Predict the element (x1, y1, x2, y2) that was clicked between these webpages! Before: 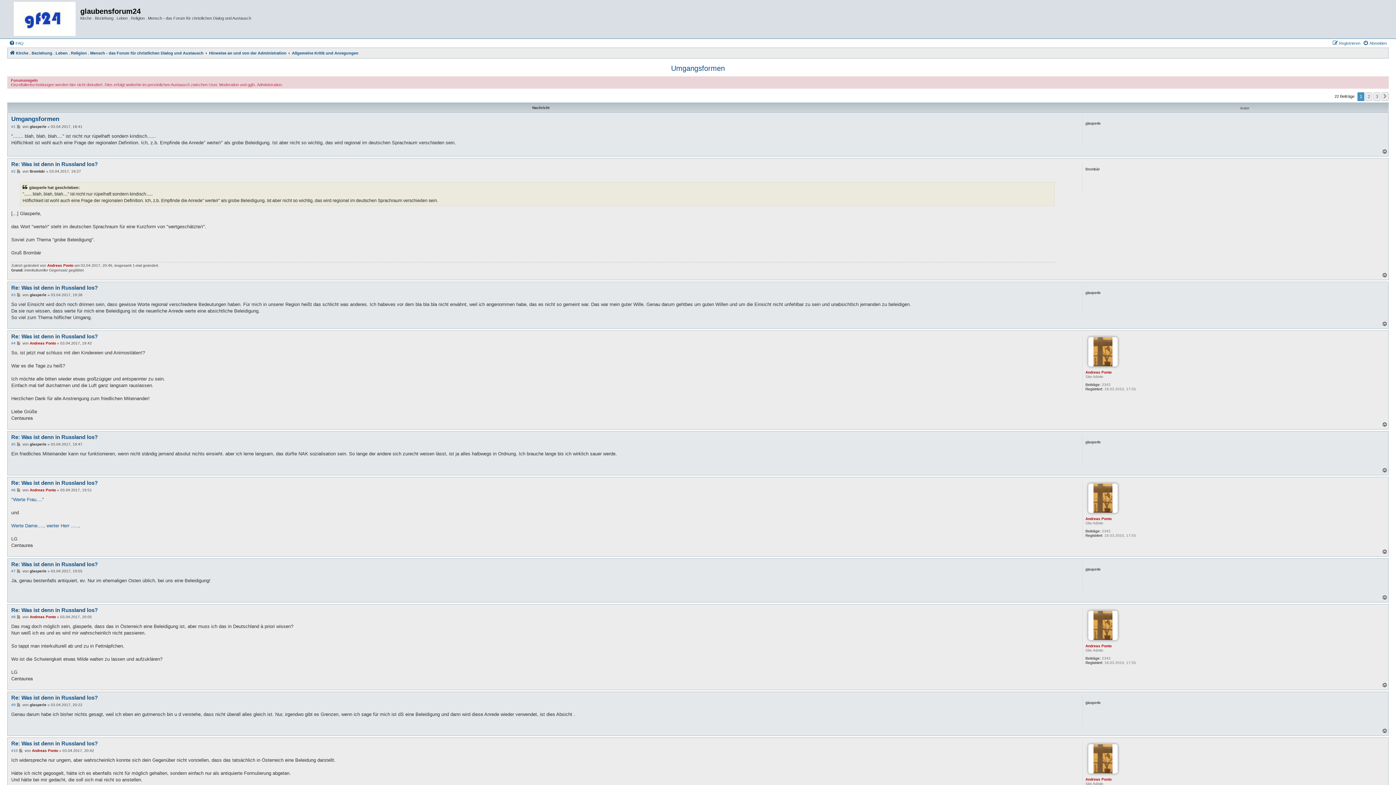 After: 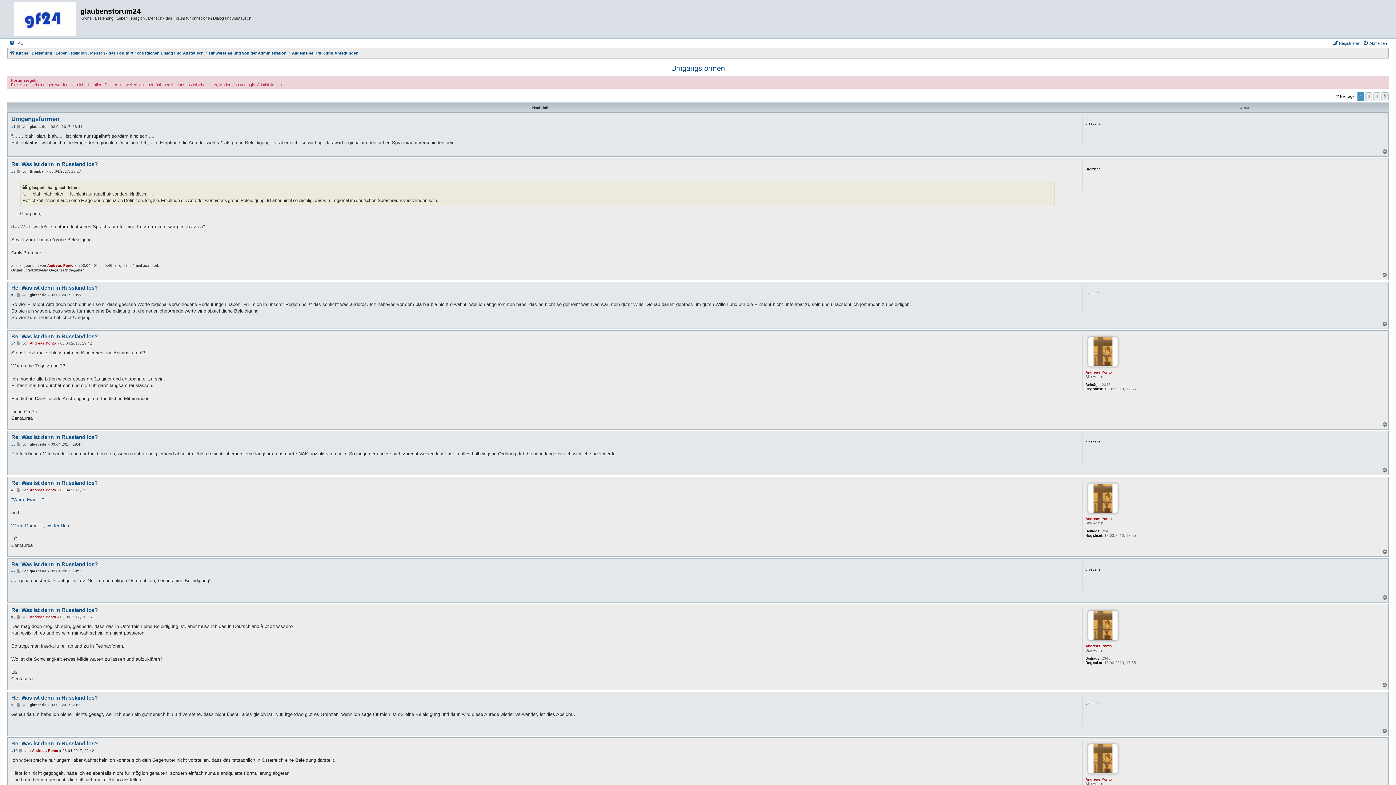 Action: bbox: (11, 615, 15, 619) label: #8